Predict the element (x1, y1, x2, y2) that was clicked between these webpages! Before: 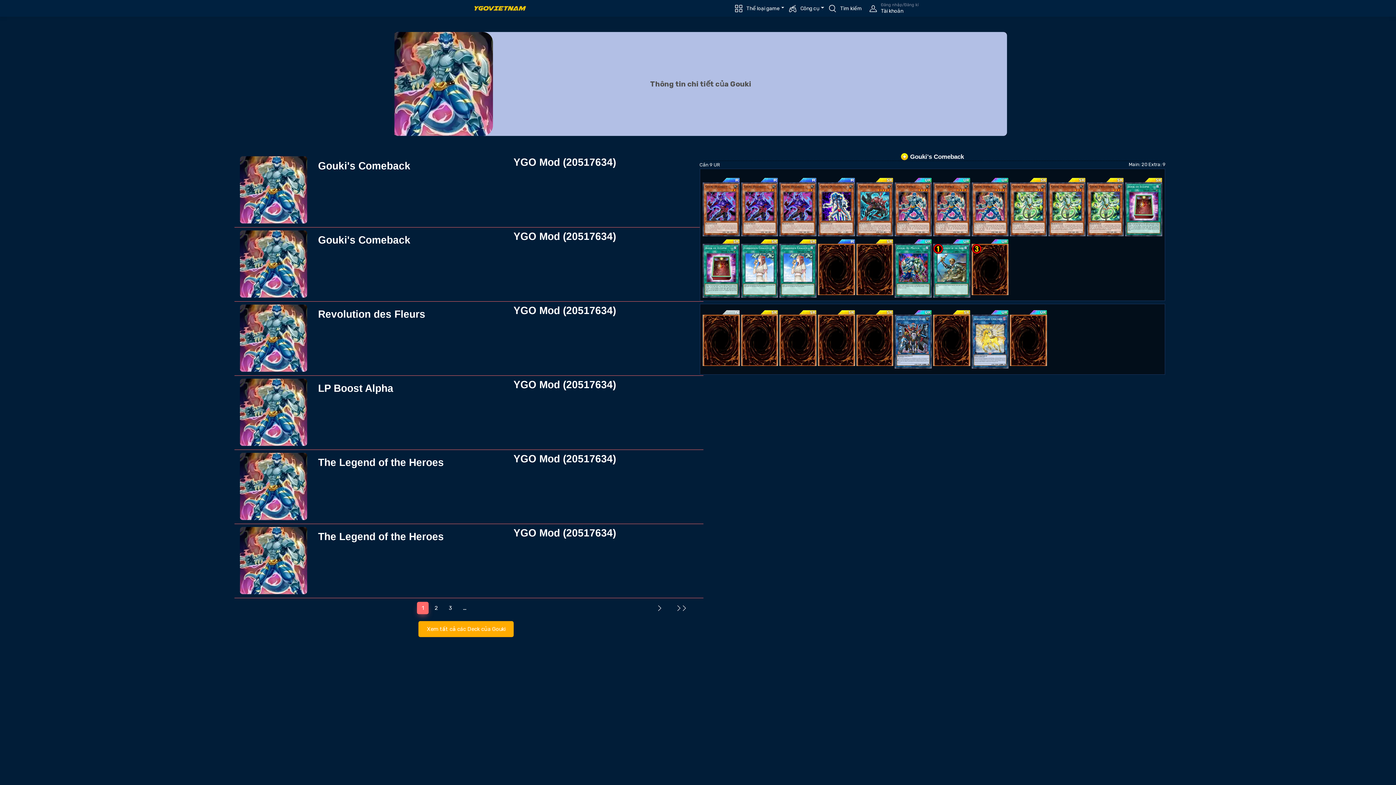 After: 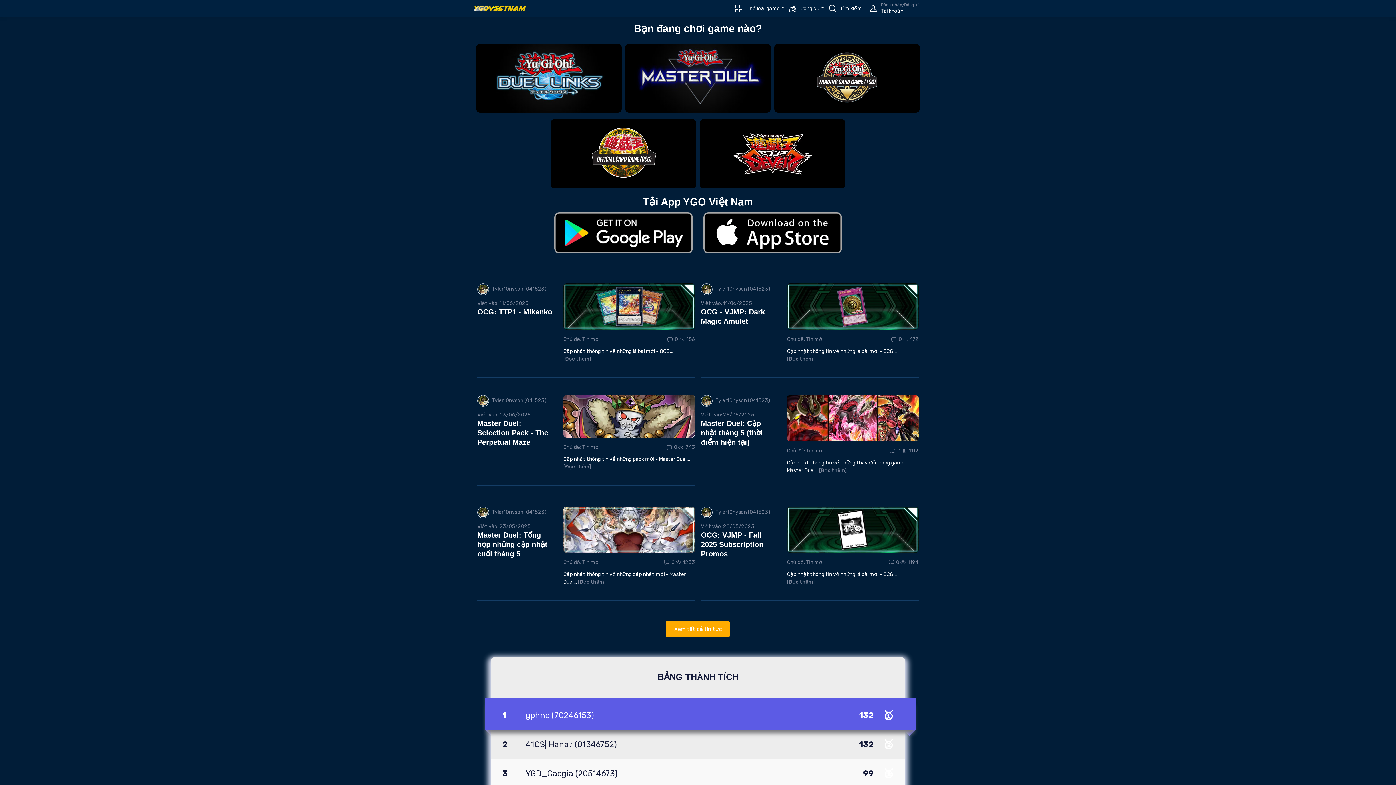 Action: bbox: (474, 2, 526, 14)